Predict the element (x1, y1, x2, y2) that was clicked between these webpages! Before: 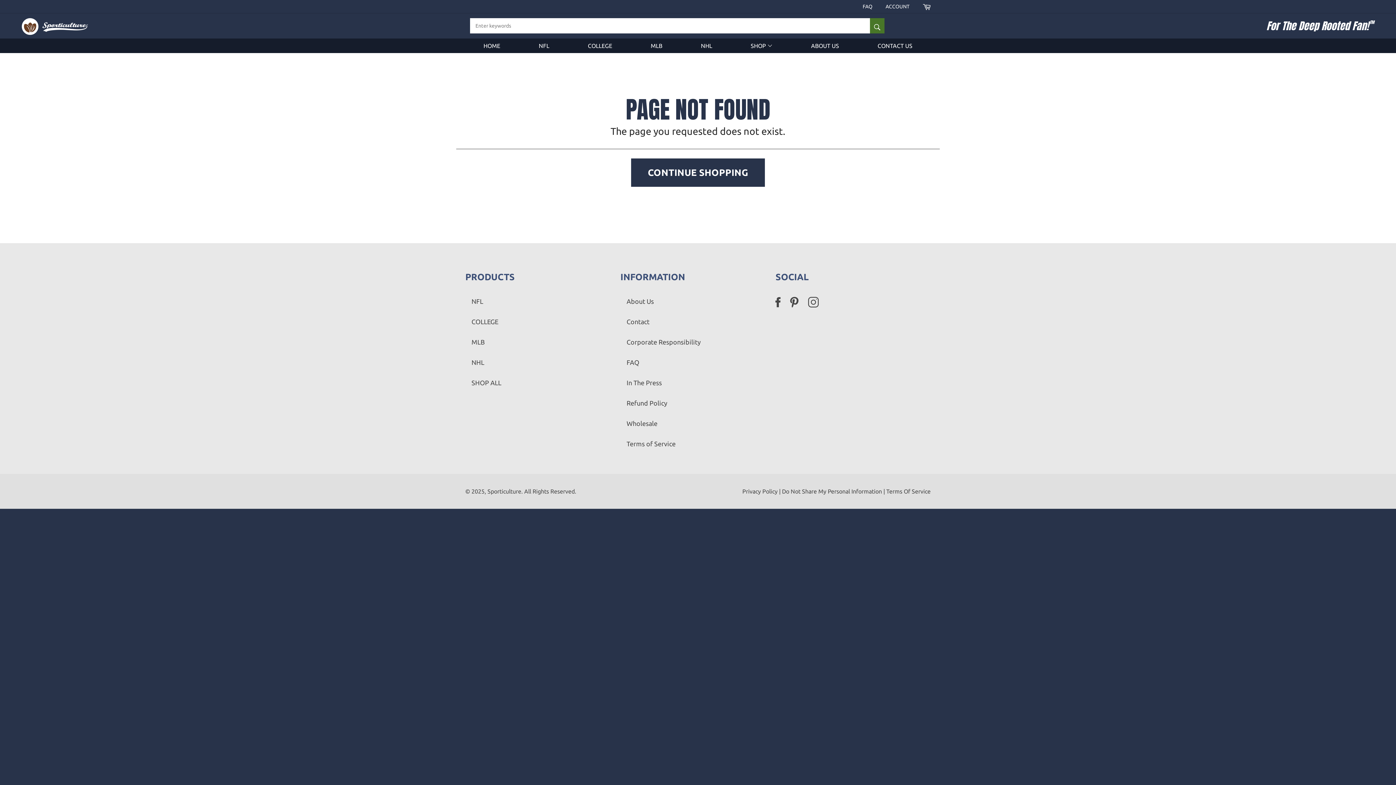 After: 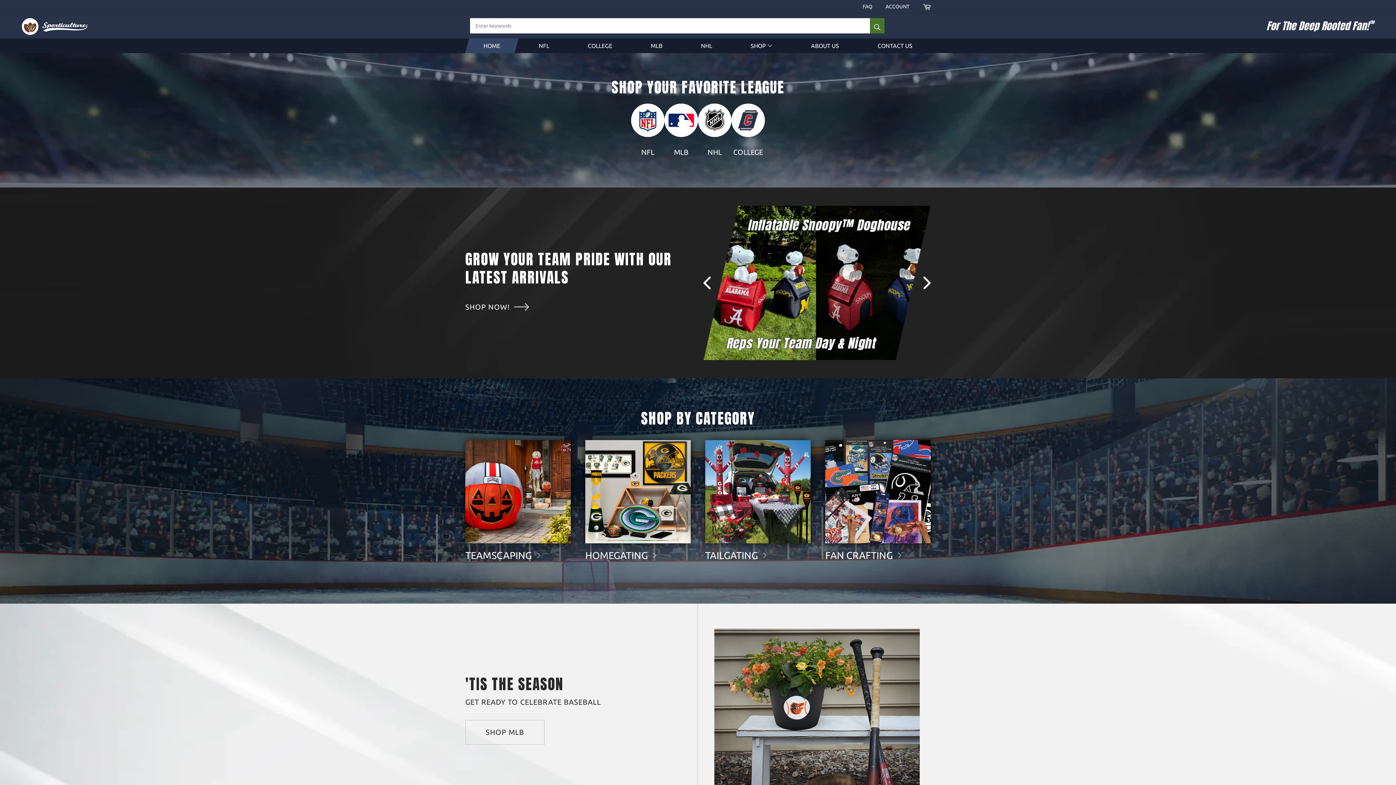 Action: bbox: (487, 488, 521, 494) label: Sporticulture